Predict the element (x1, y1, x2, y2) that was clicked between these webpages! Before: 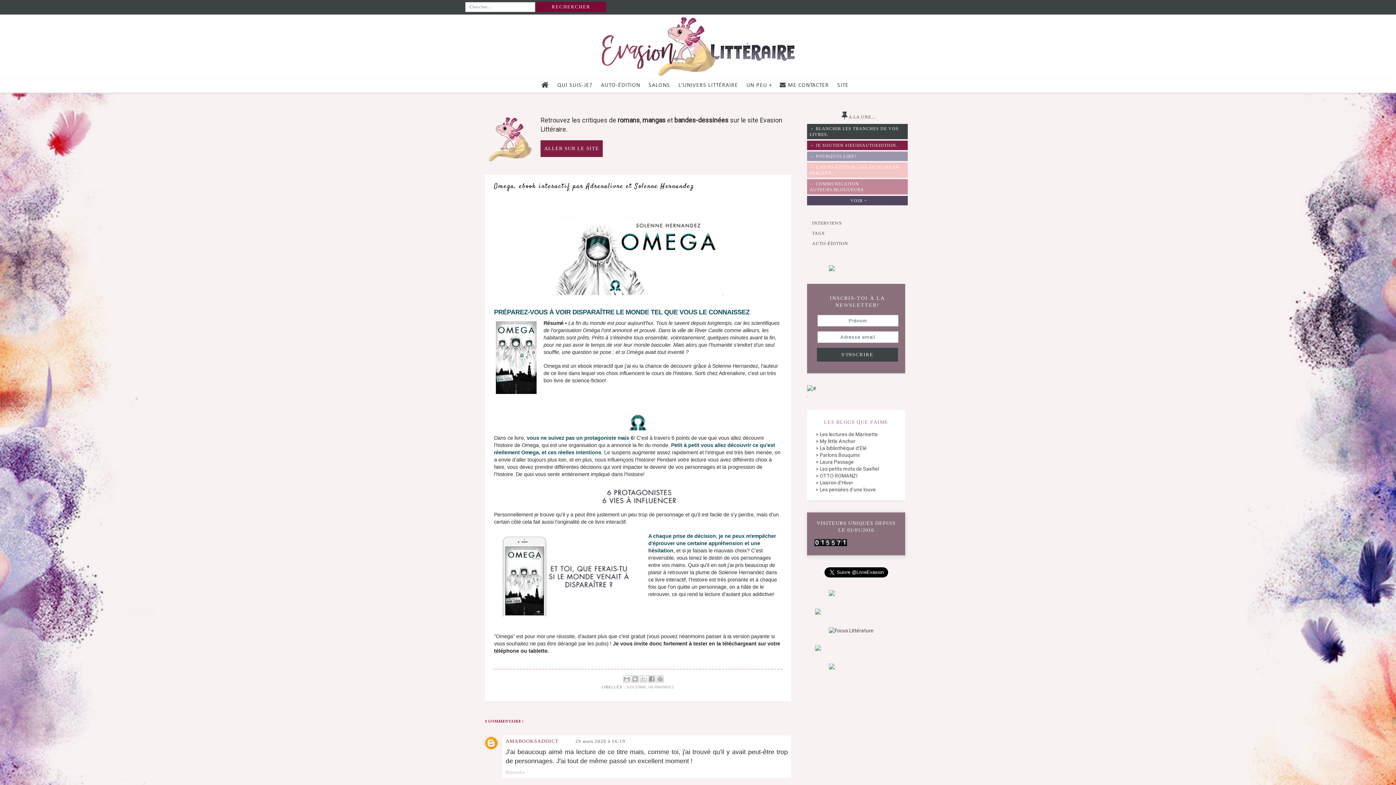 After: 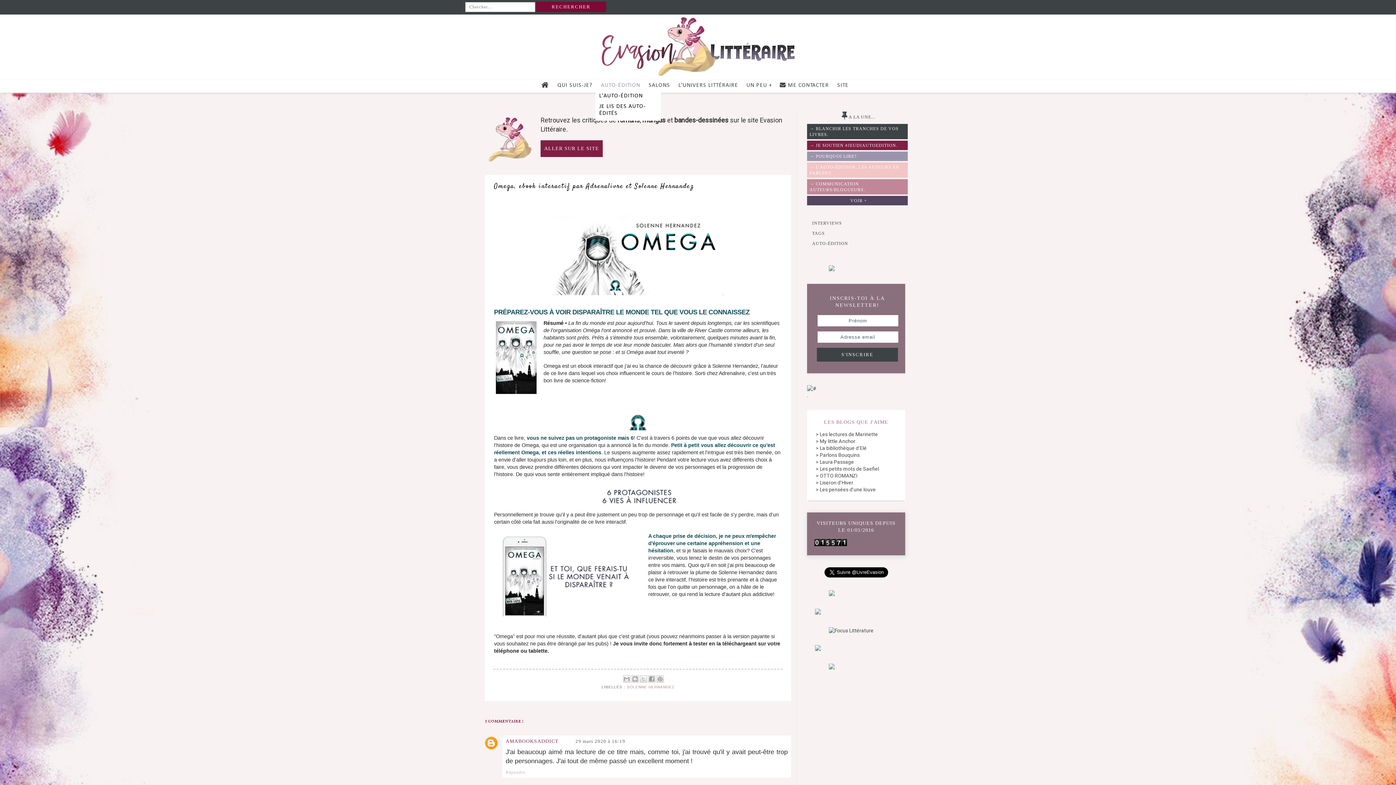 Action: bbox: (601, 82, 640, 88) label: AUTO-ÉDITION